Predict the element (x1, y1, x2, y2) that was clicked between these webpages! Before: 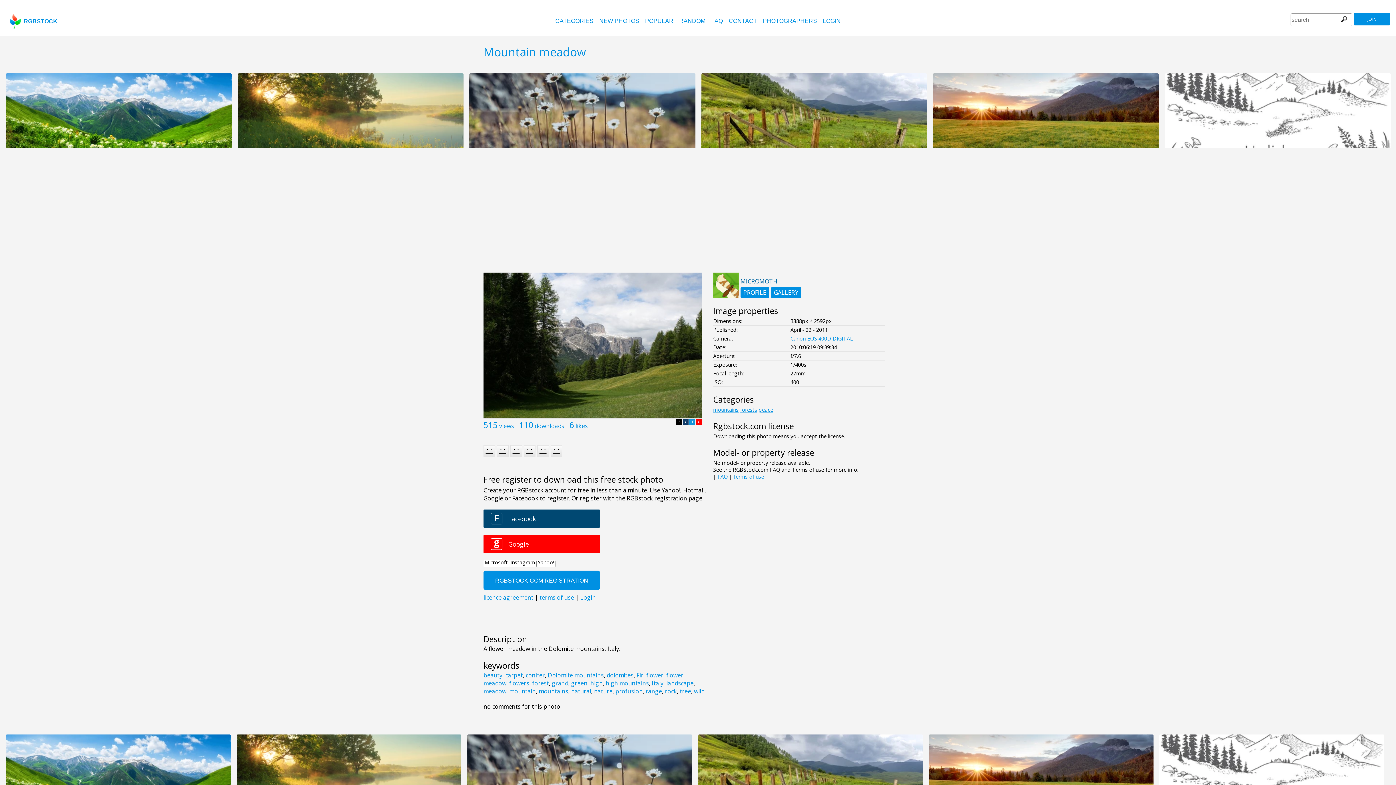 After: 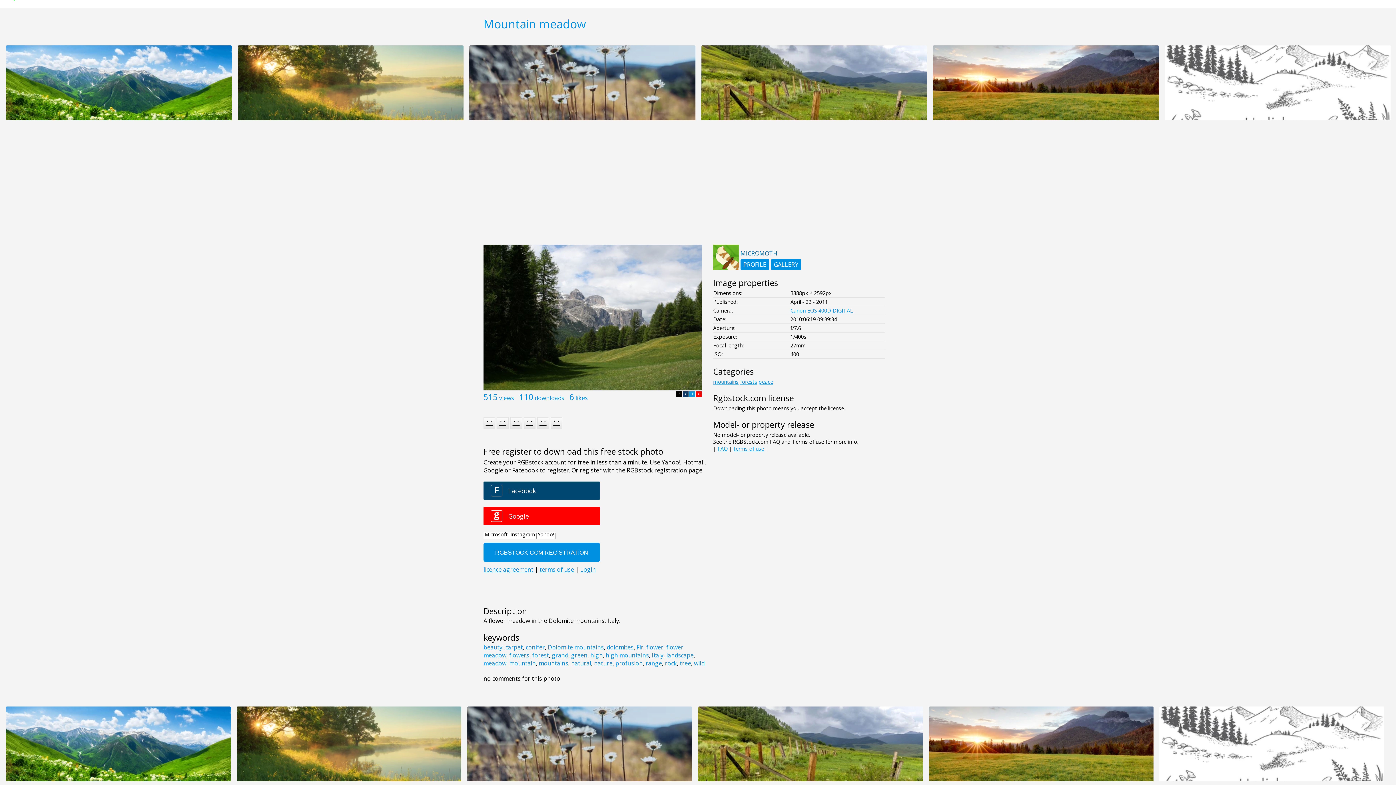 Action: bbox: (2, 732, 227, 813)